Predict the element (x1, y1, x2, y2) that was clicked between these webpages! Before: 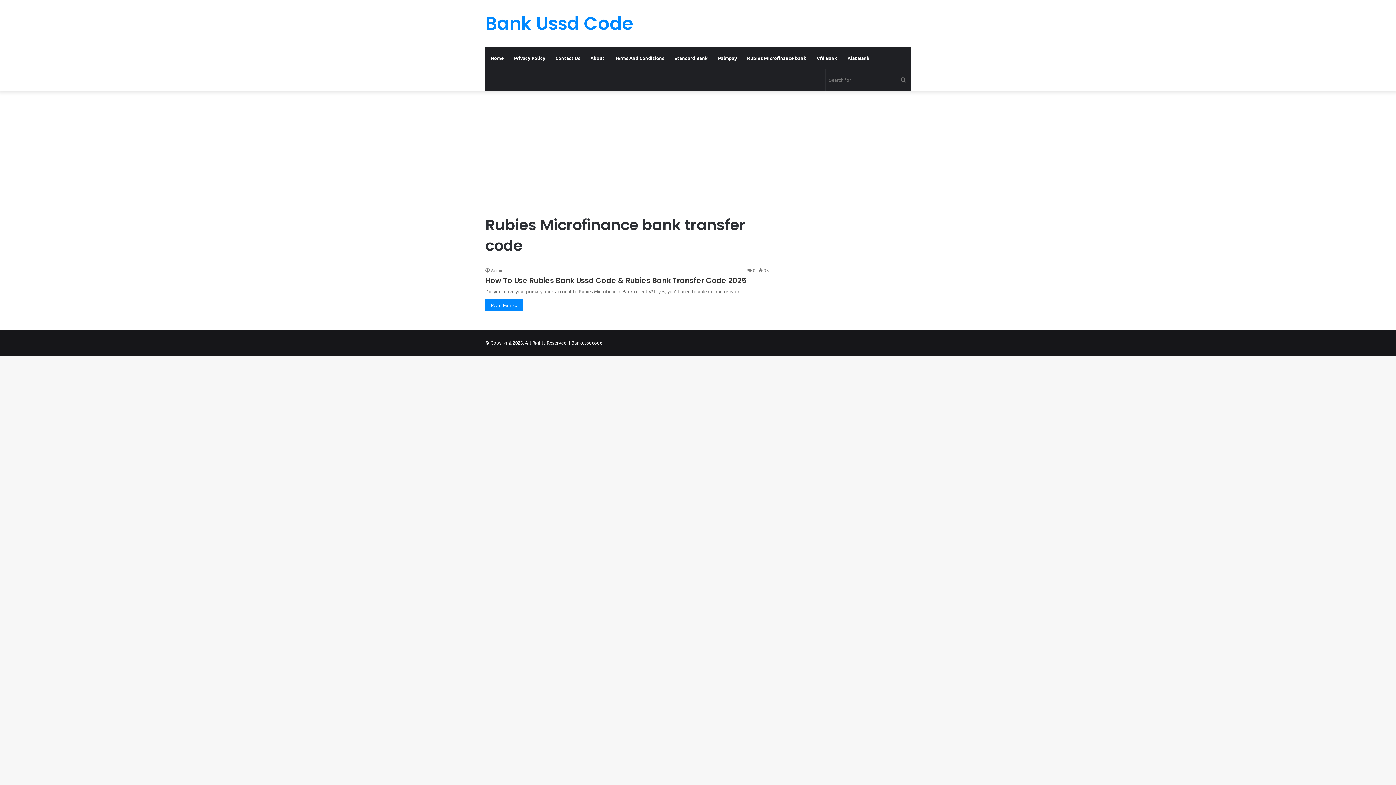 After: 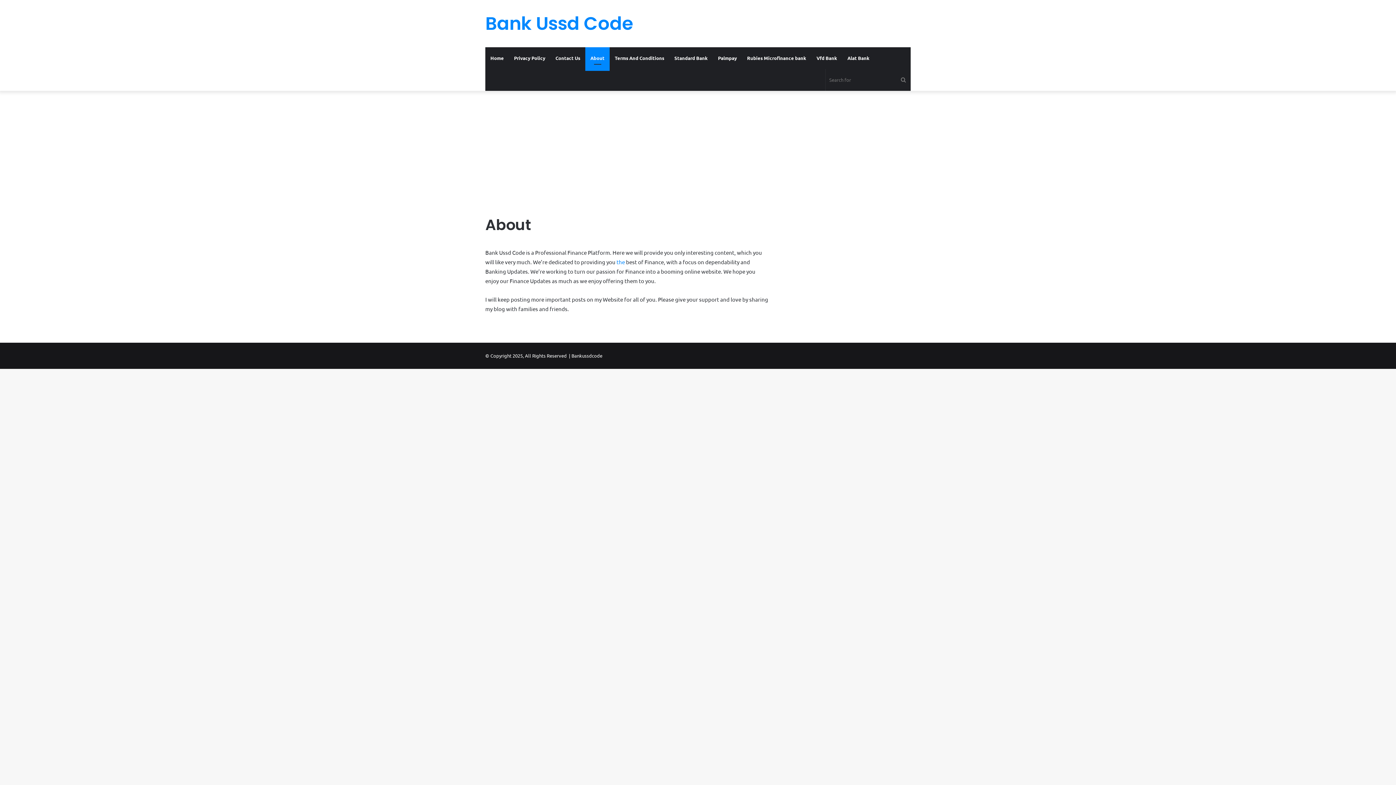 Action: label: About bbox: (585, 47, 609, 69)